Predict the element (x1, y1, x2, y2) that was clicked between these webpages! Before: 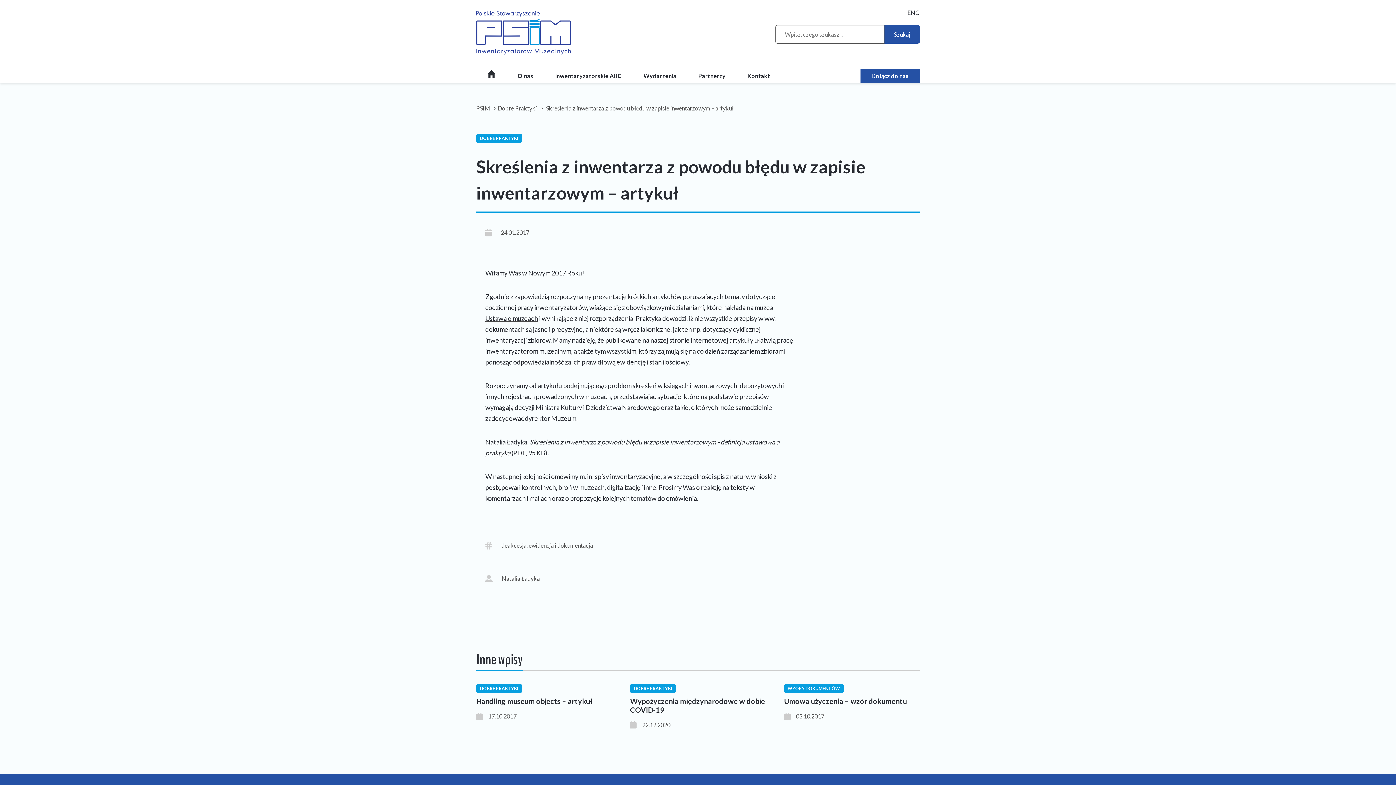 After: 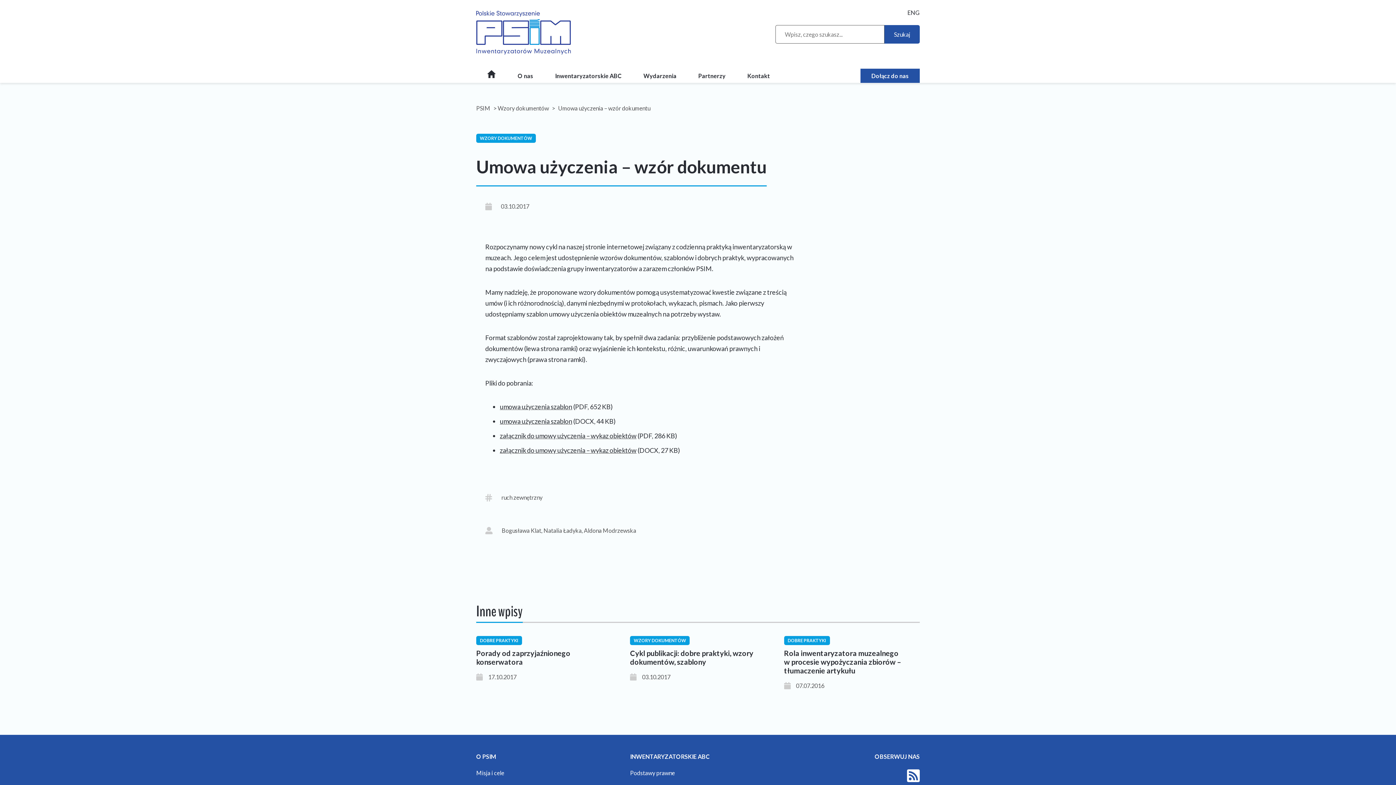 Action: bbox: (784, 697, 907, 705) label: Umowa użyczenia – wzór dokumentu